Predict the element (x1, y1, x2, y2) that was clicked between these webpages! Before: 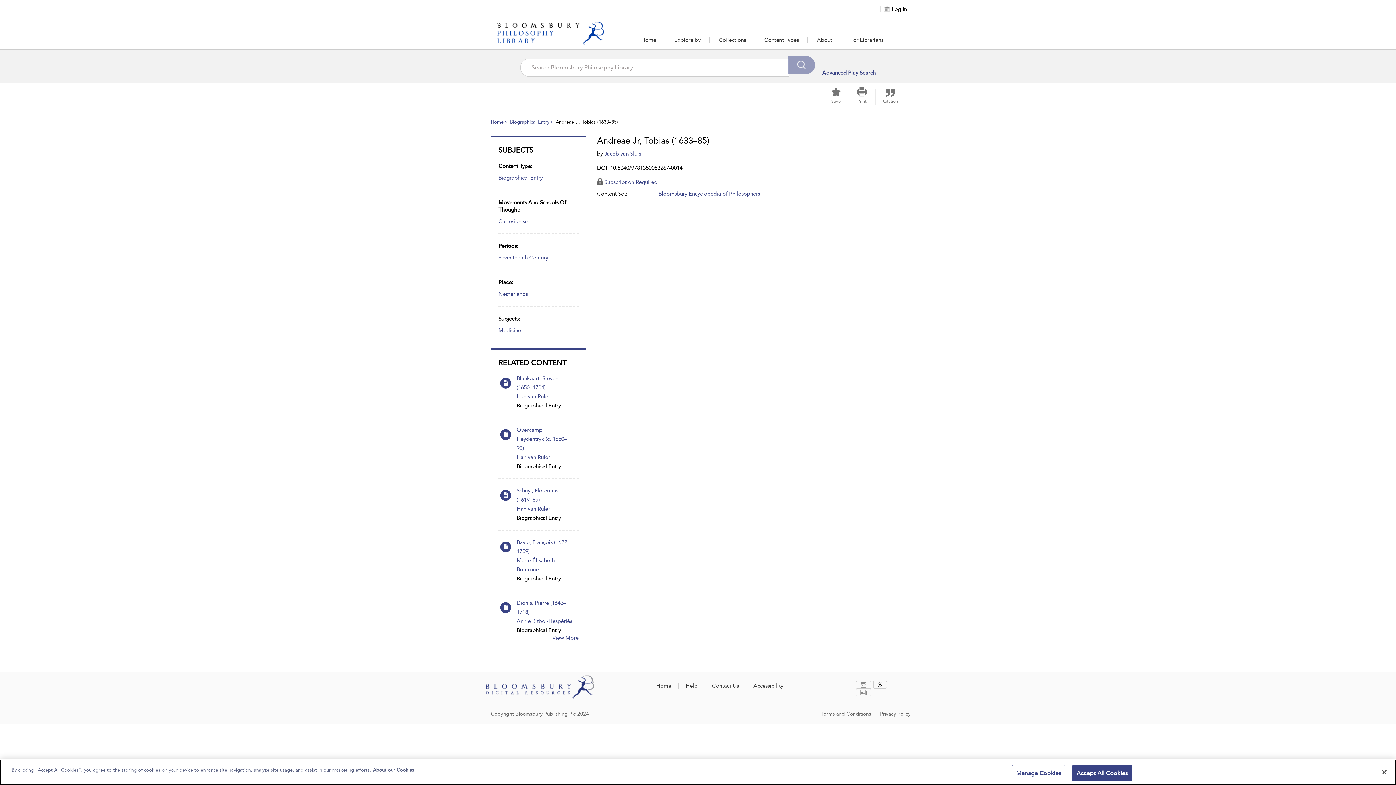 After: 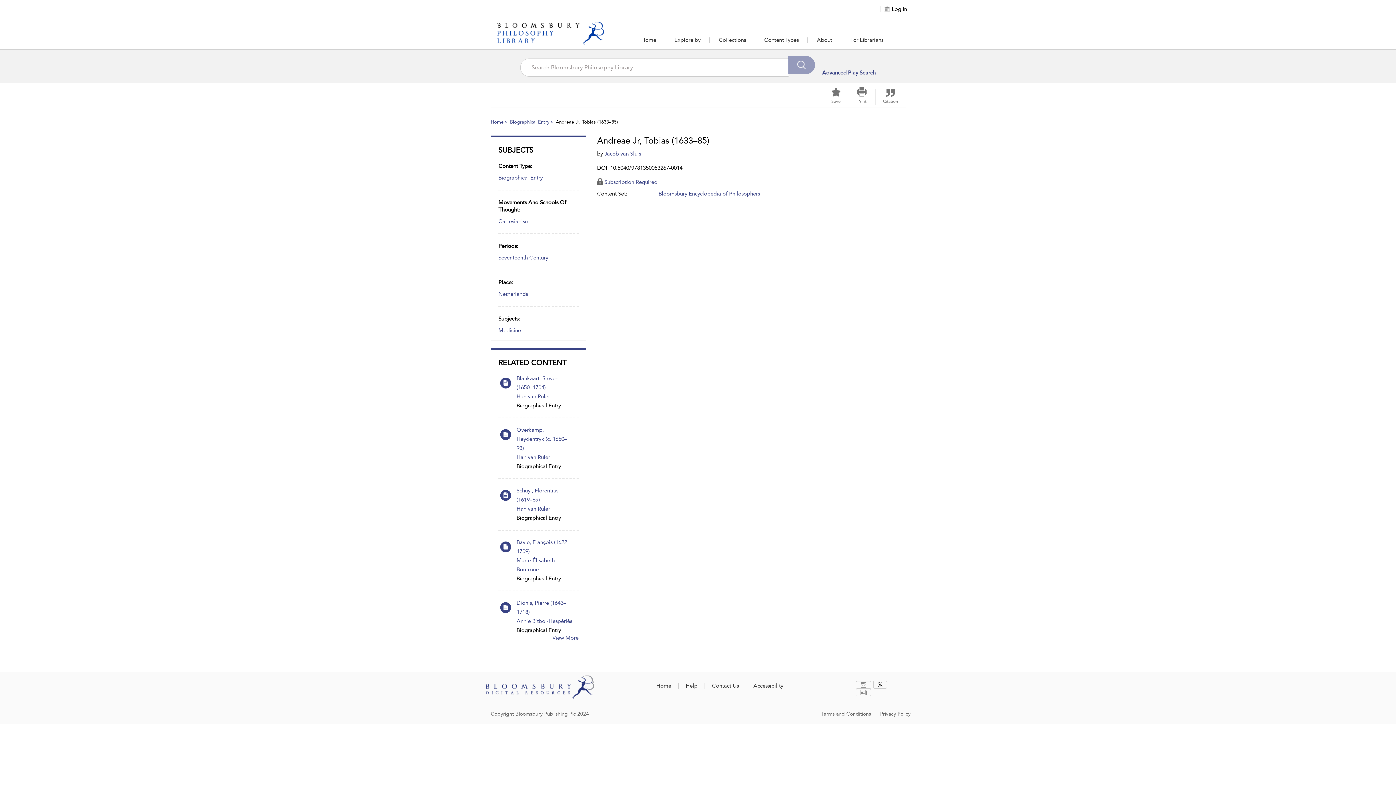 Action: label: Accept All Cookies bbox: (1072, 765, 1132, 781)